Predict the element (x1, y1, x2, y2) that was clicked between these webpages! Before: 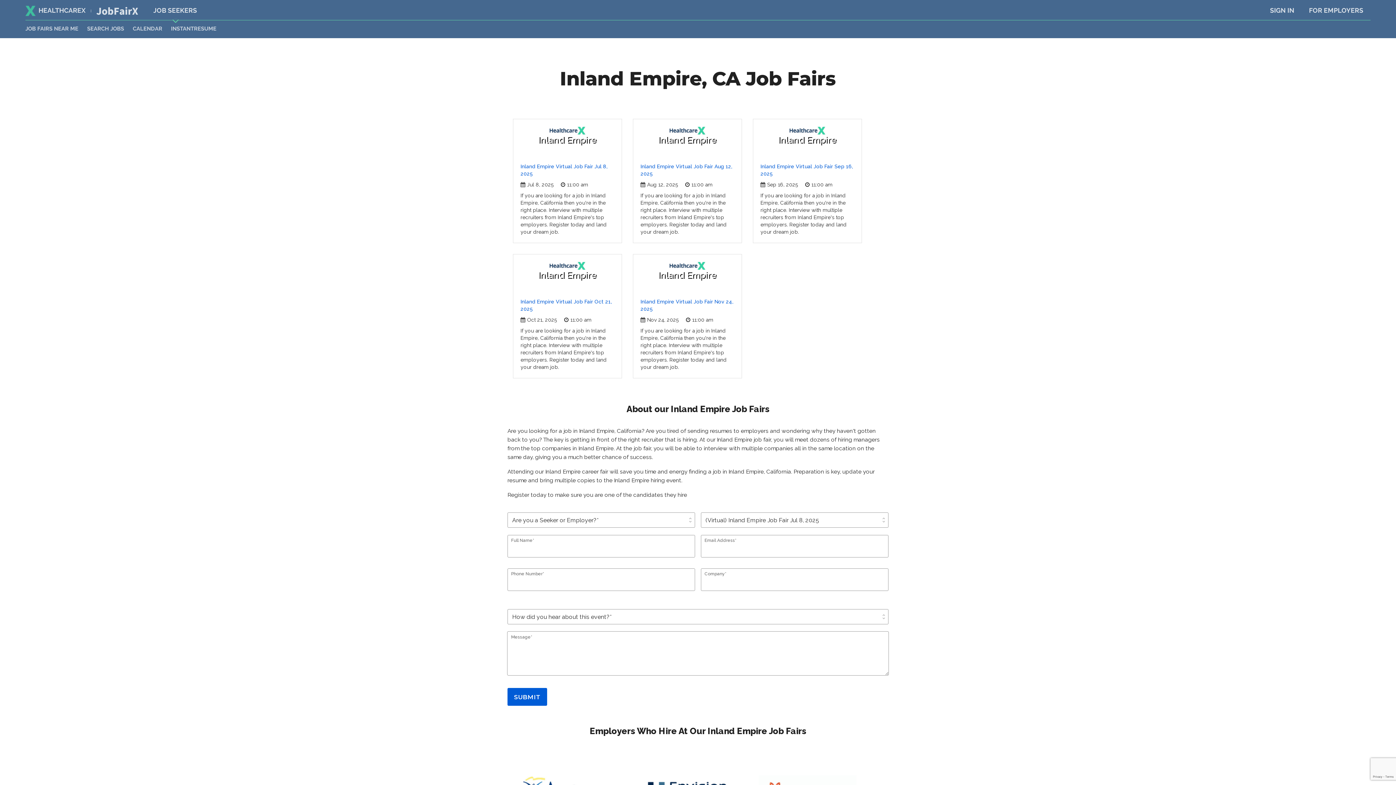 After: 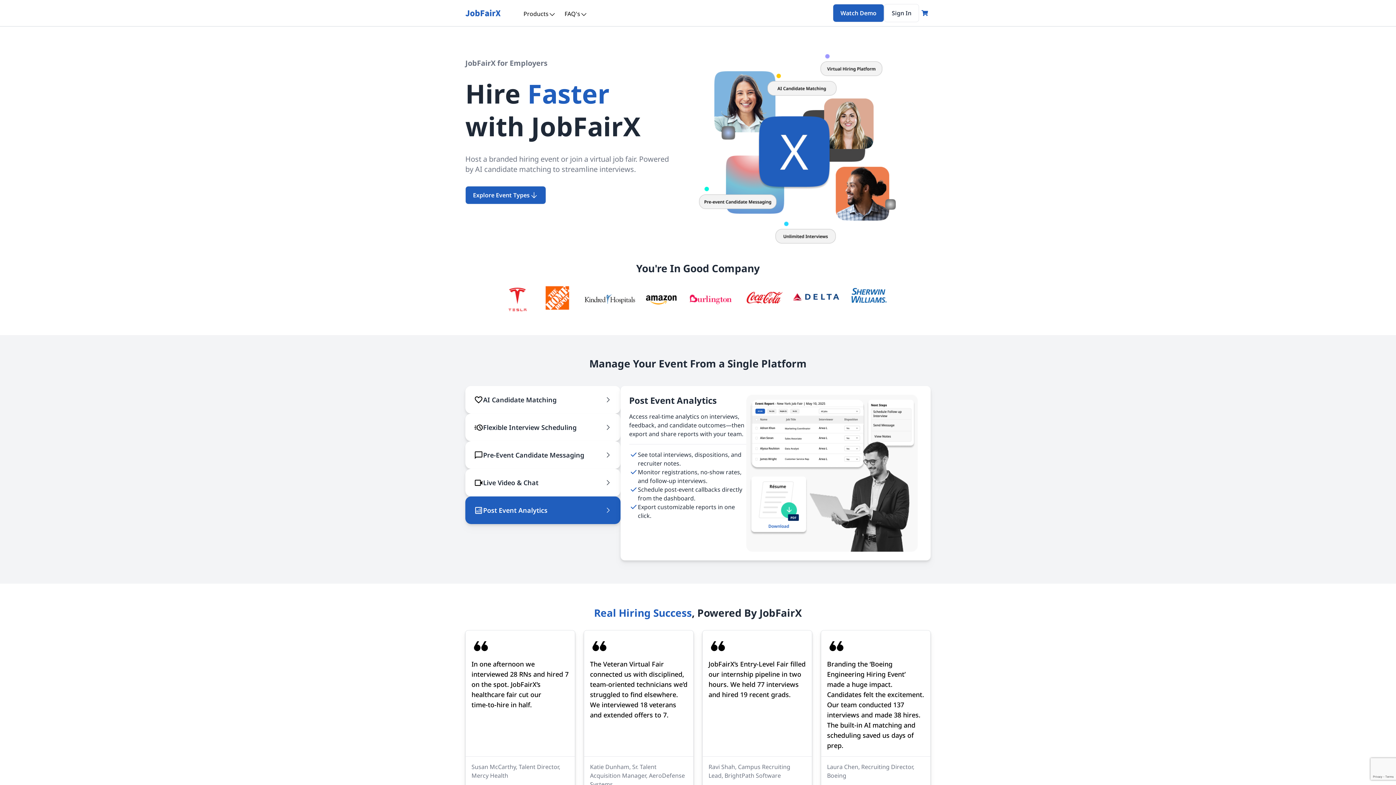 Action: label: FOR EMPLOYERS bbox: (1309, 6, 1363, 14)